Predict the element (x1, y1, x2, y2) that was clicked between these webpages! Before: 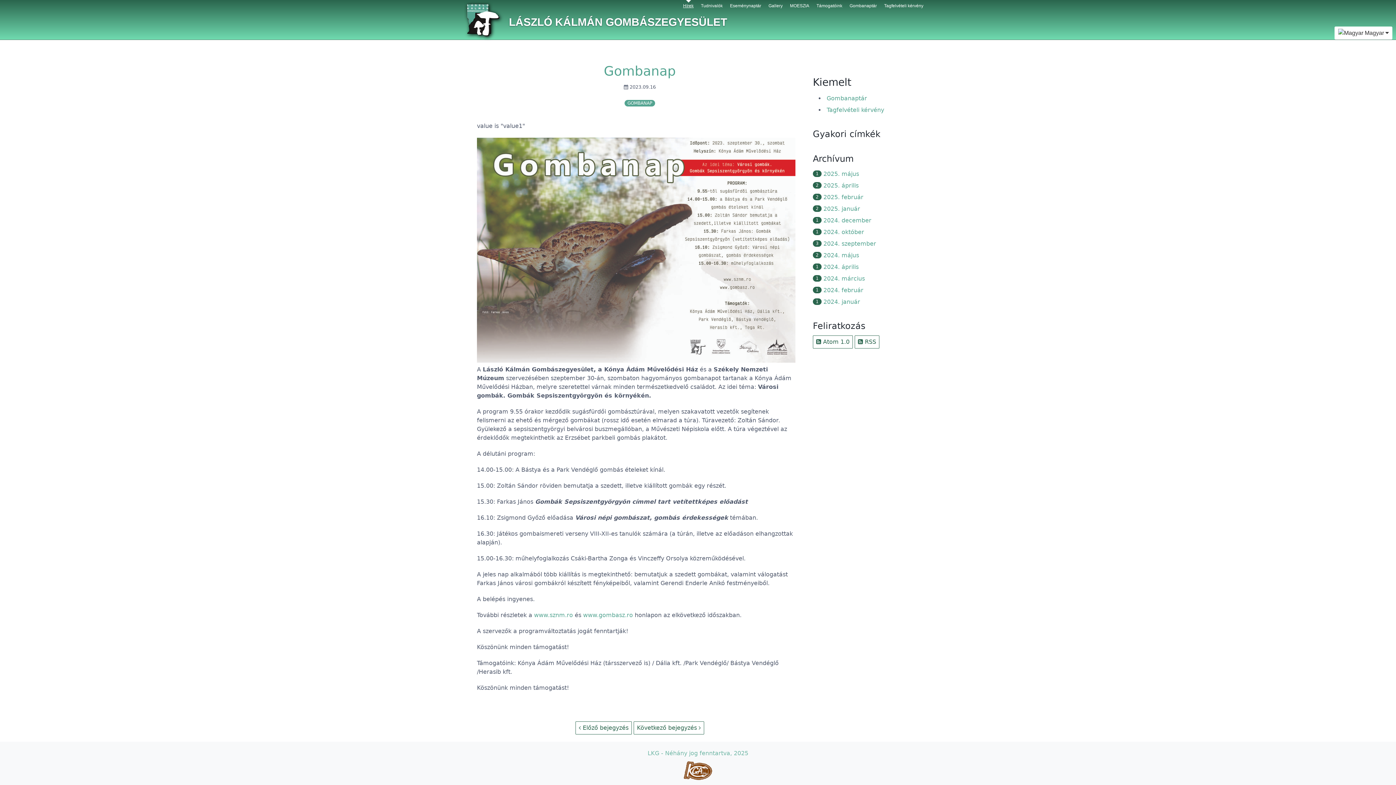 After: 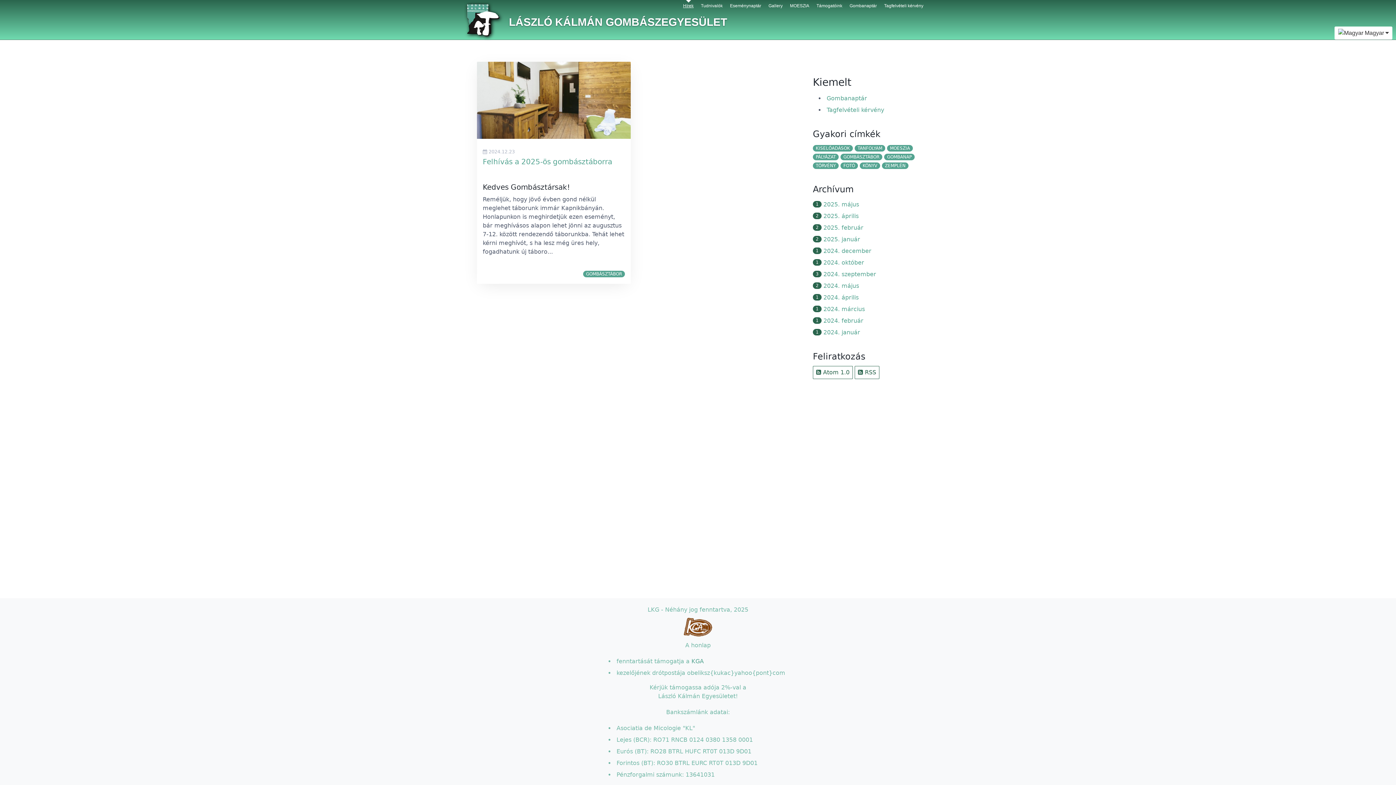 Action: bbox: (813, 217, 871, 224) label: 1 2024. december